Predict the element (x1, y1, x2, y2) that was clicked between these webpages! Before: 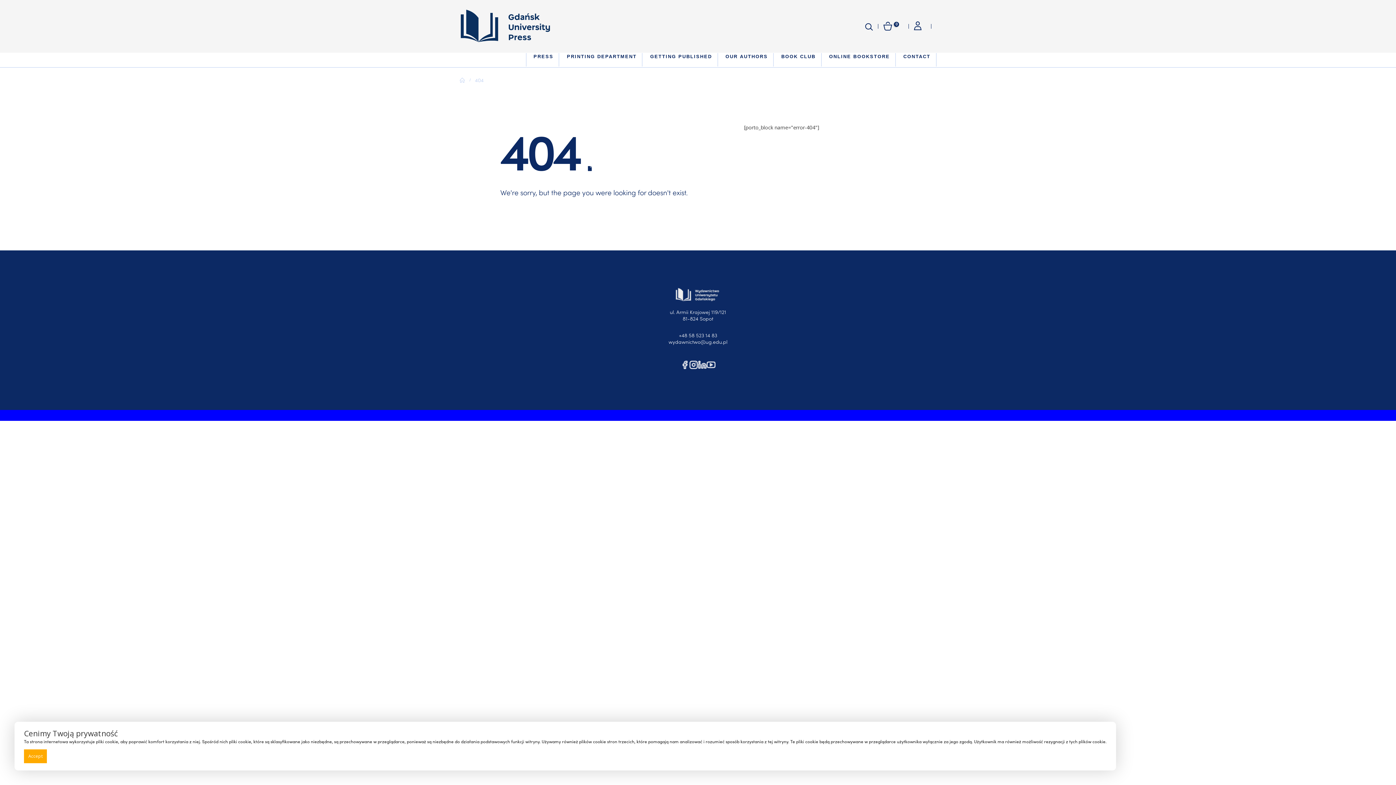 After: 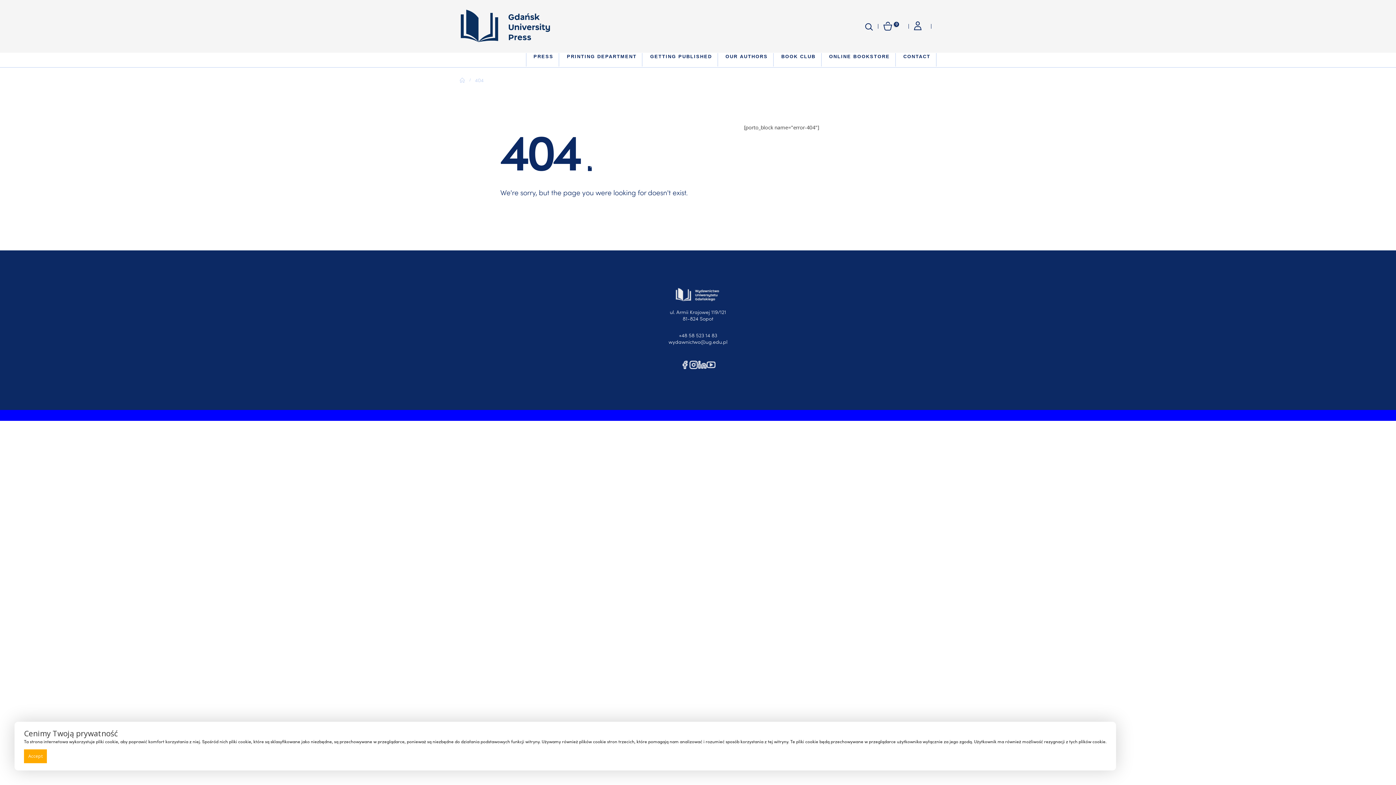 Action: label: GETTING PUBLISHED bbox: (643, 53, 717, 66)